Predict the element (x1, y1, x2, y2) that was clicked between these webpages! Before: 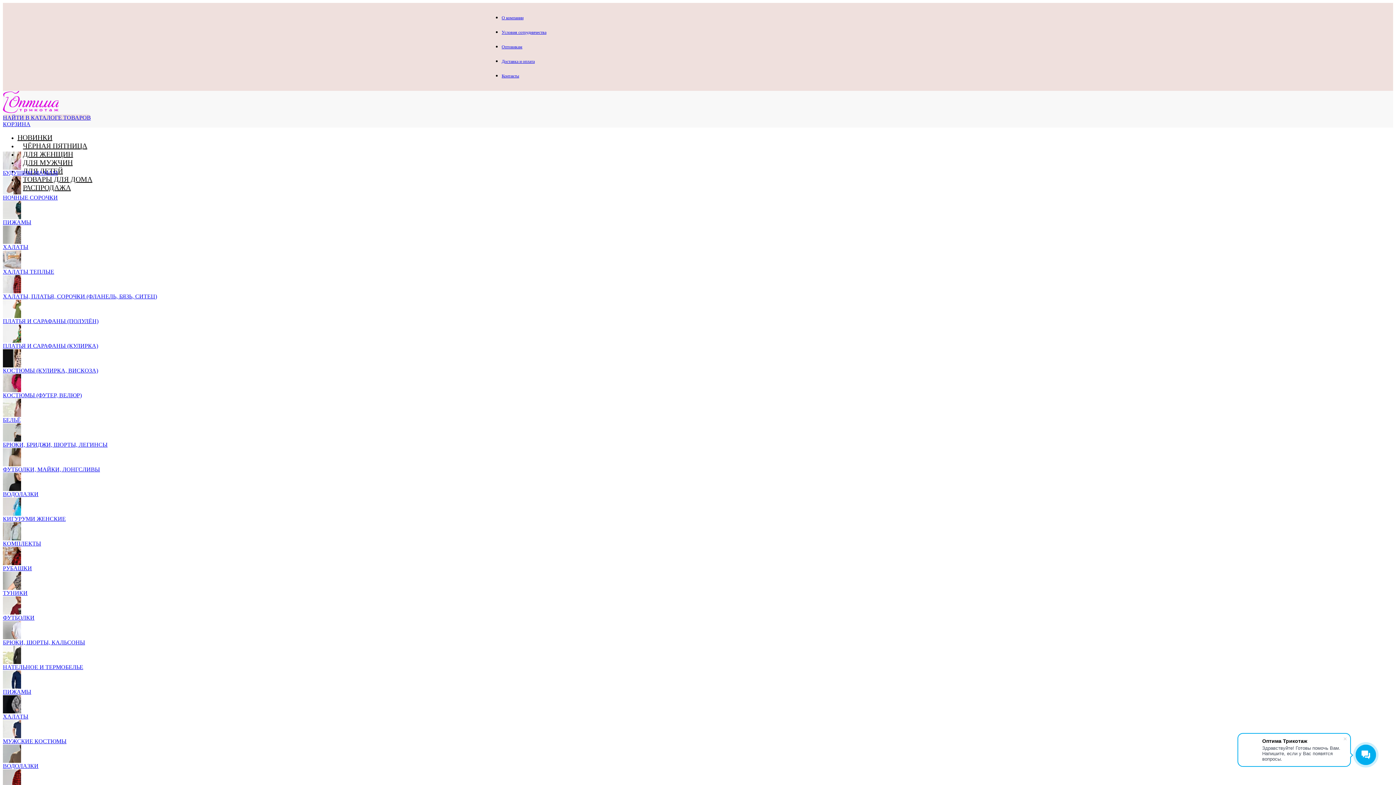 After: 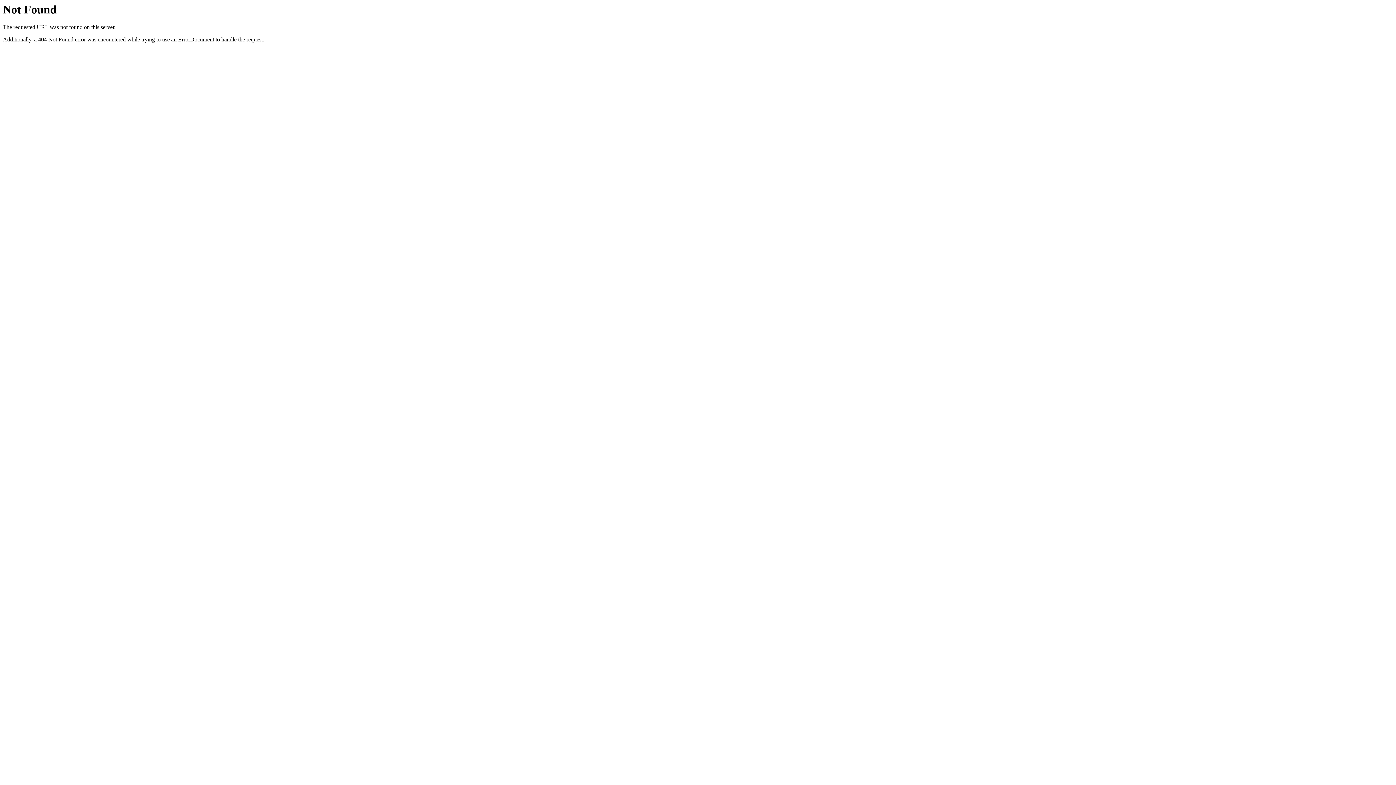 Action: label: КОСТЮМЫ (КУЛИРКА, ВИСКОЗА) bbox: (2, 349, 366, 374)